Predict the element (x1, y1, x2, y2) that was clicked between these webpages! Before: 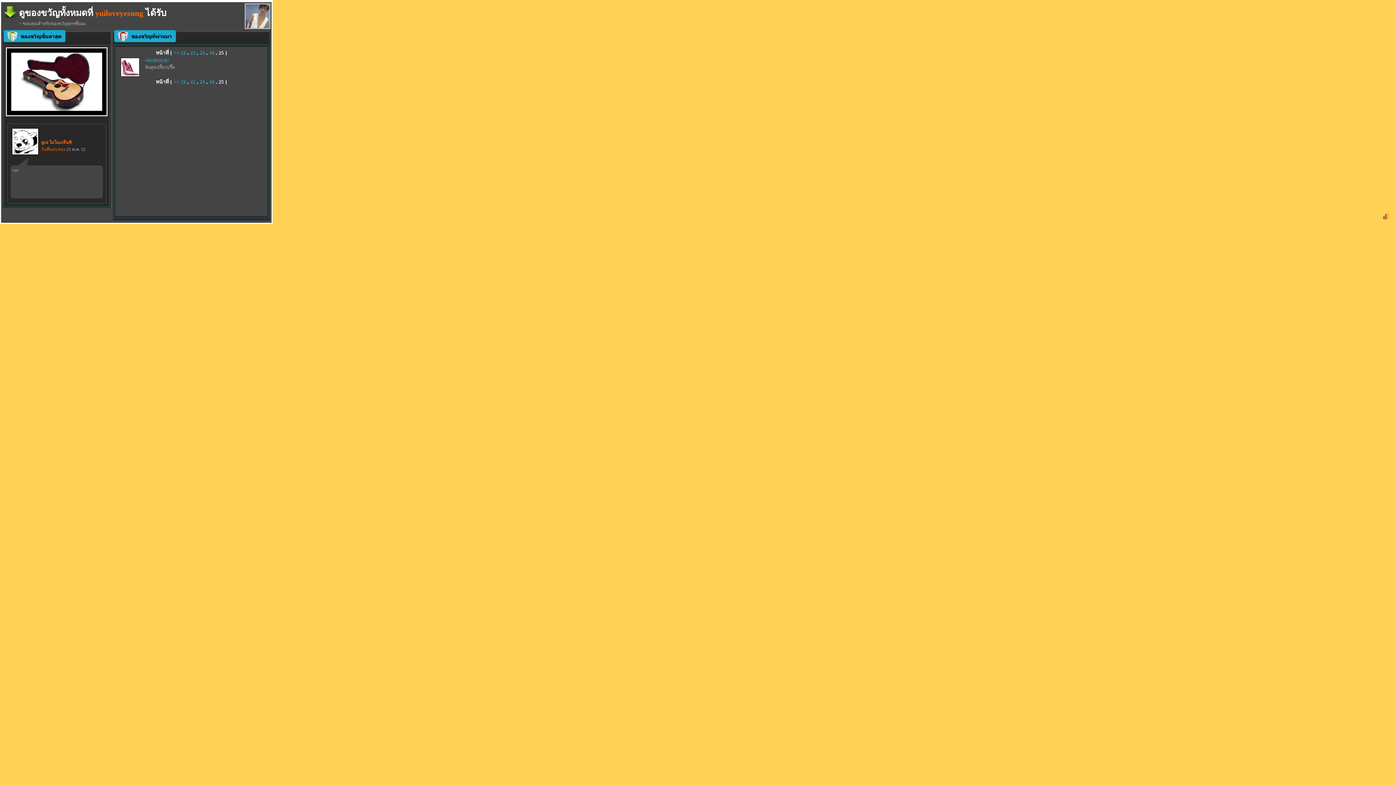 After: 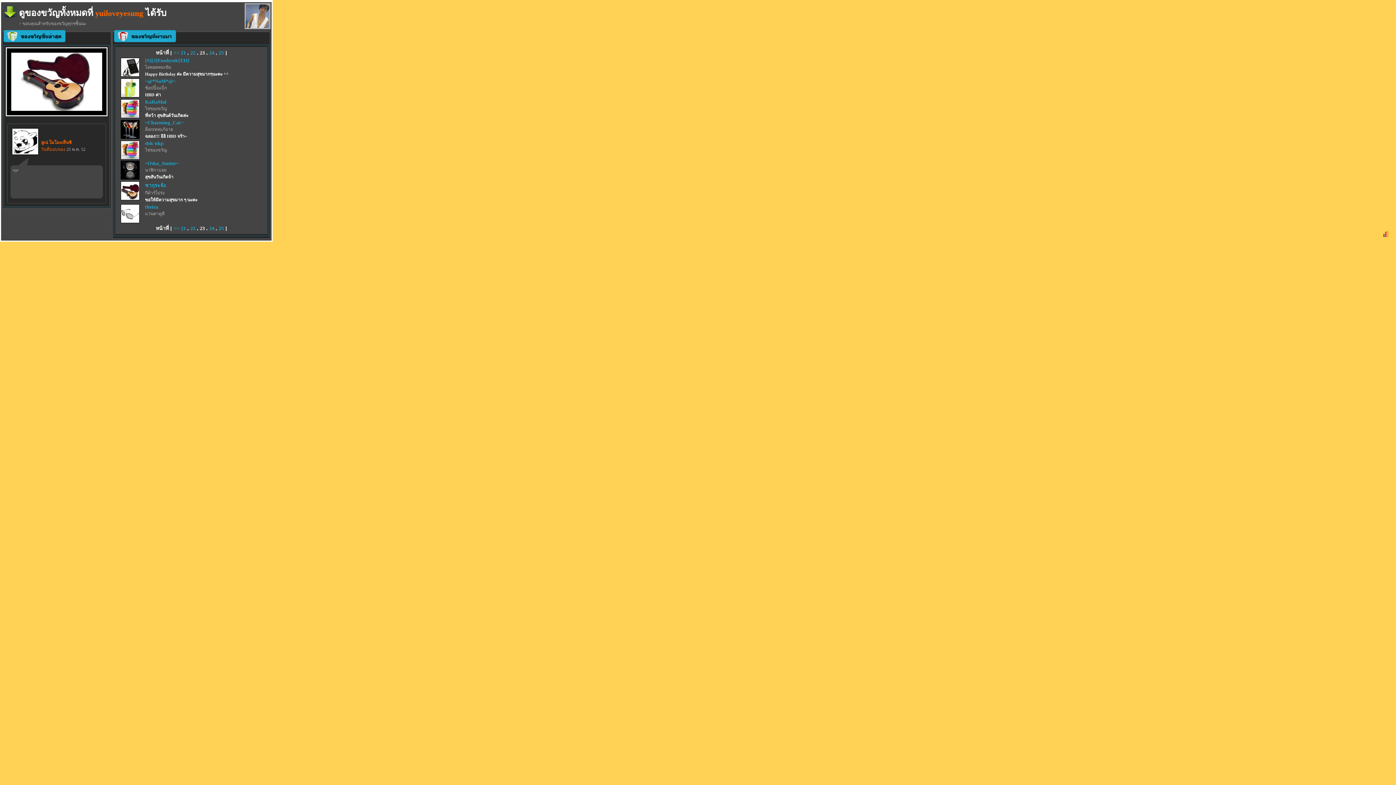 Action: bbox: (199, 79, 204, 84) label: 23